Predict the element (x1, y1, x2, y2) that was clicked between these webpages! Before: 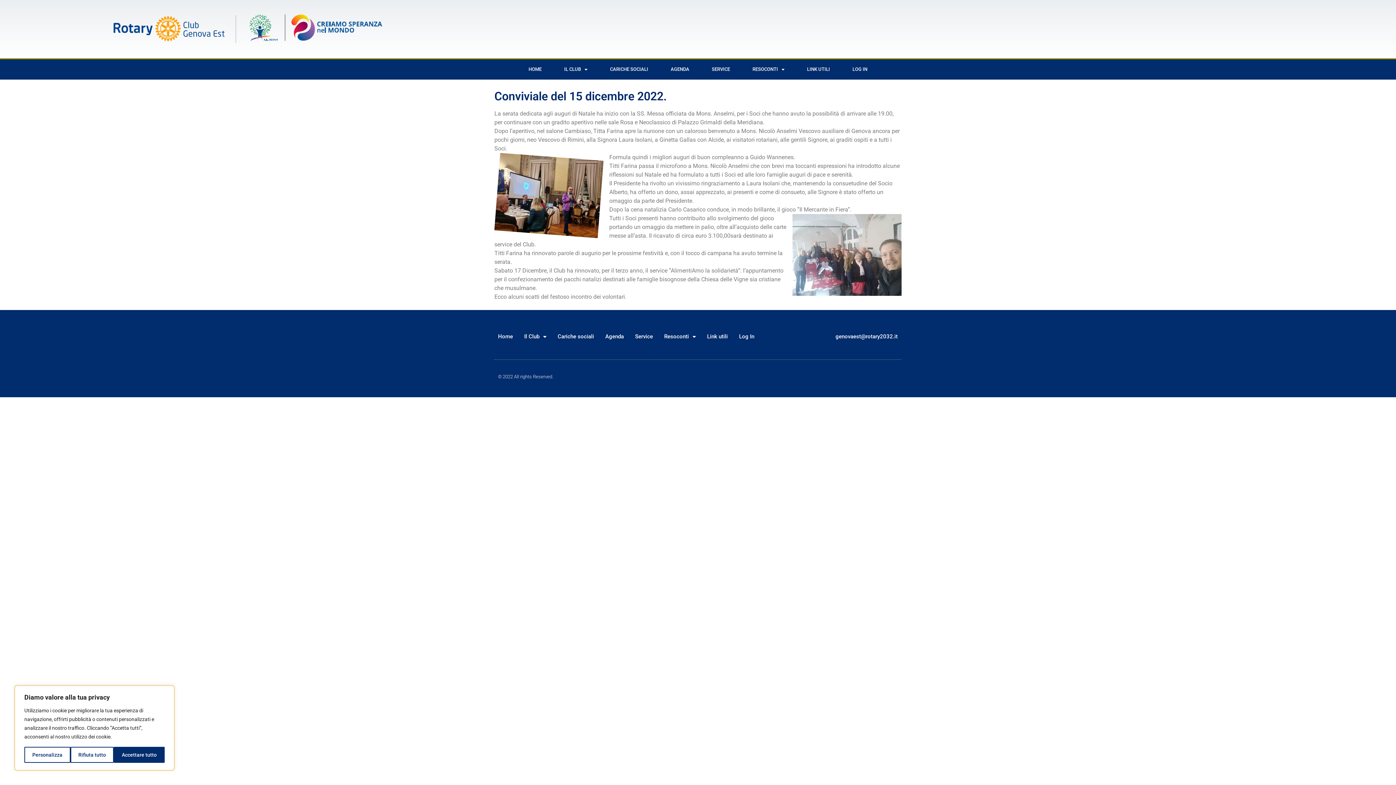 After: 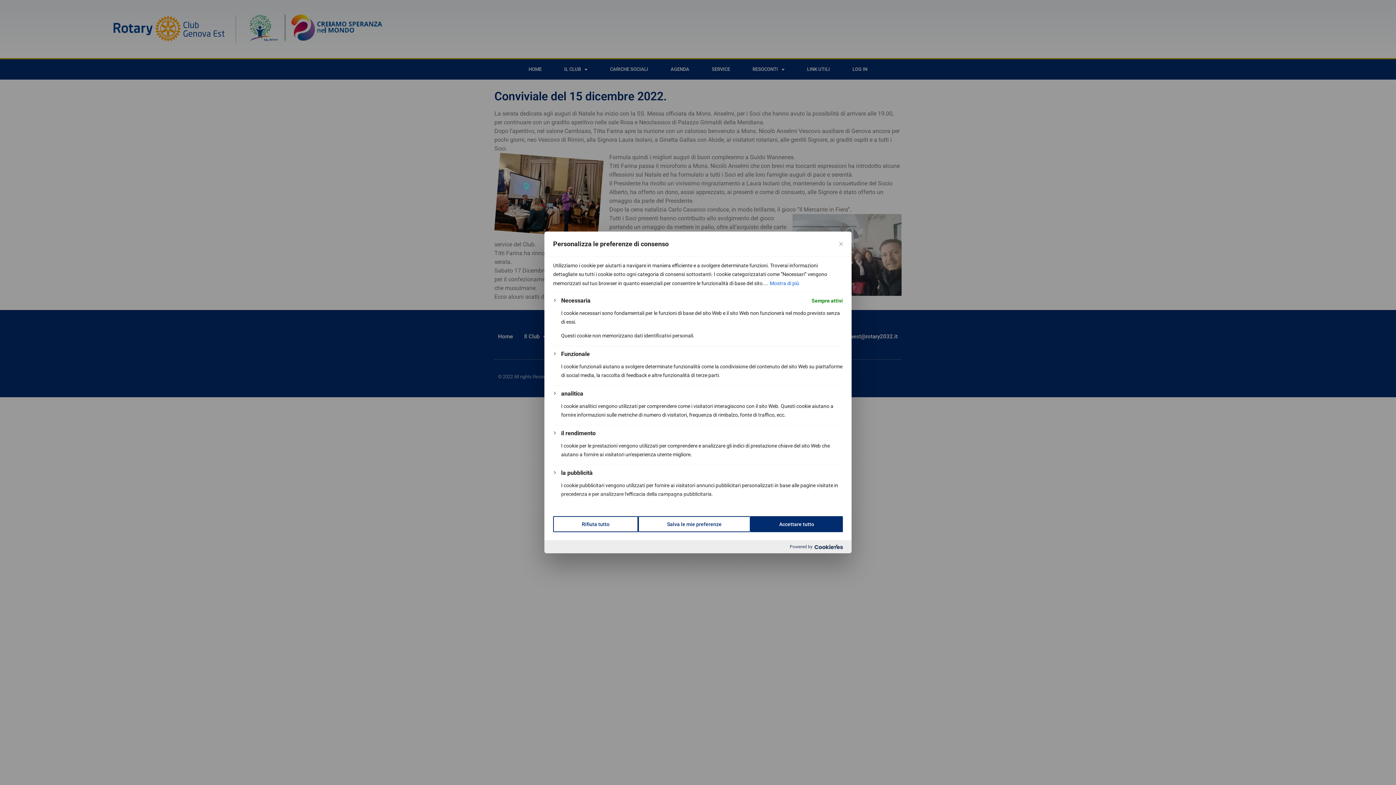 Action: label: Personalizza bbox: (24, 747, 70, 763)